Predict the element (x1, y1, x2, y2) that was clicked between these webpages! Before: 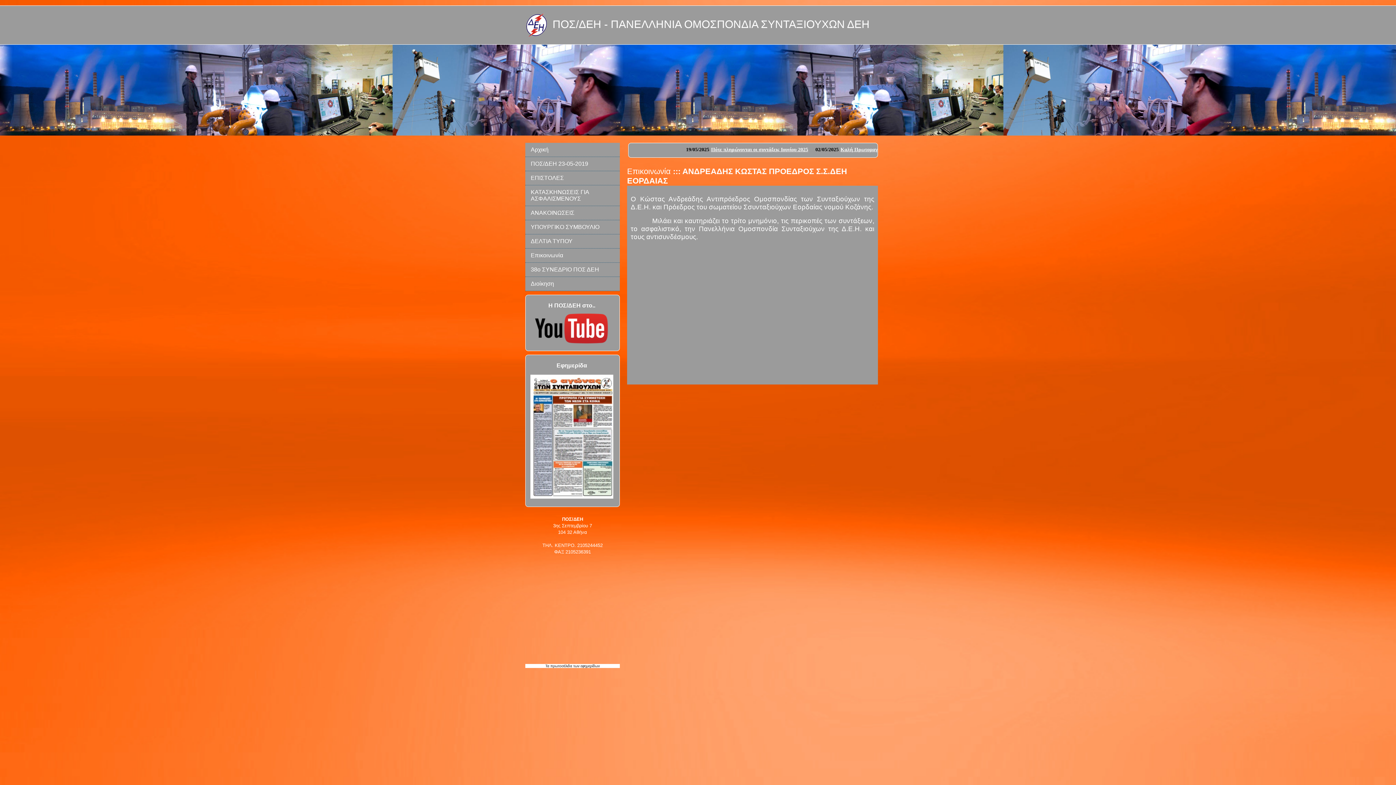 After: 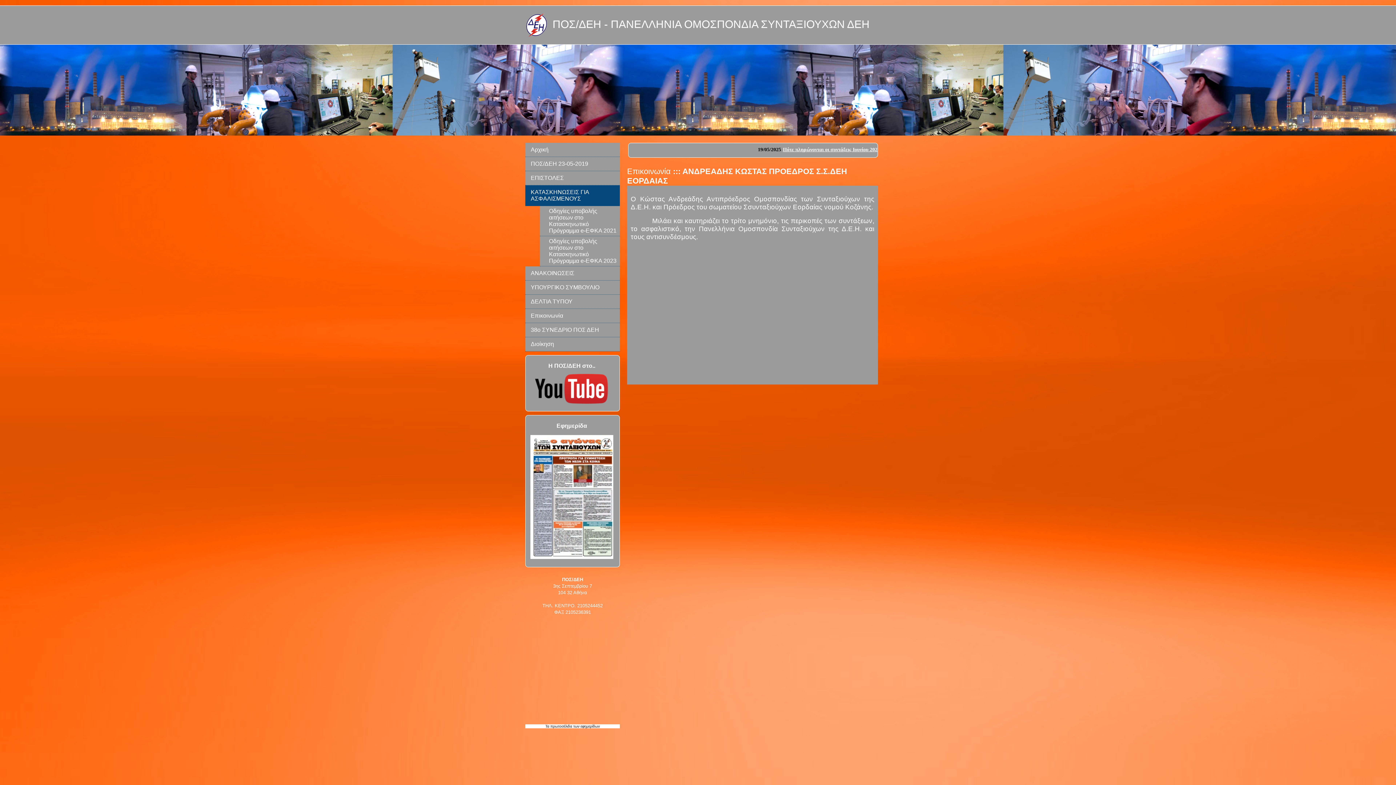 Action: label: ΚΑΤΑΣΚΗΝΩΣΕΙΣ ΓΙΑ ΑΣΦΑΛΙΣΜΕΝΟΥΣ bbox: (525, 185, 620, 206)